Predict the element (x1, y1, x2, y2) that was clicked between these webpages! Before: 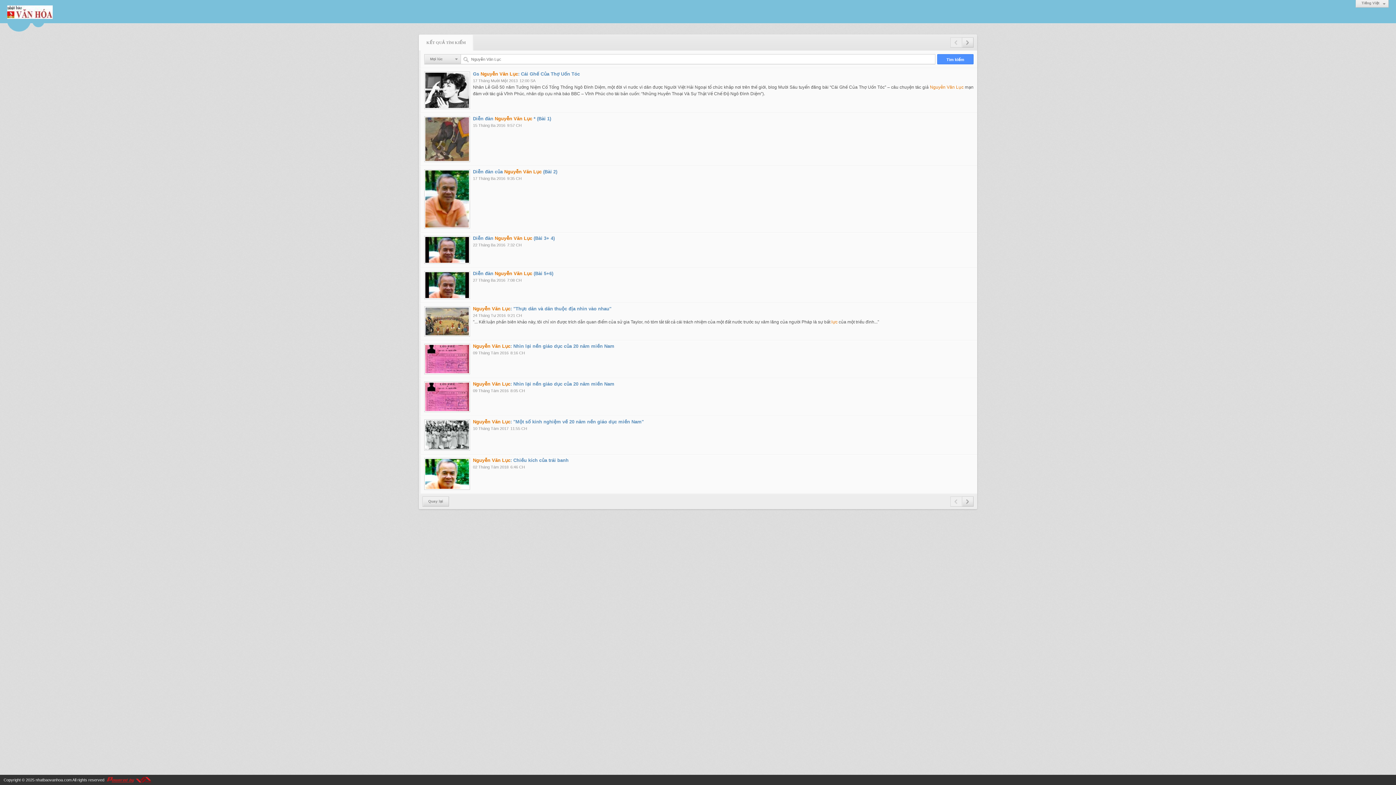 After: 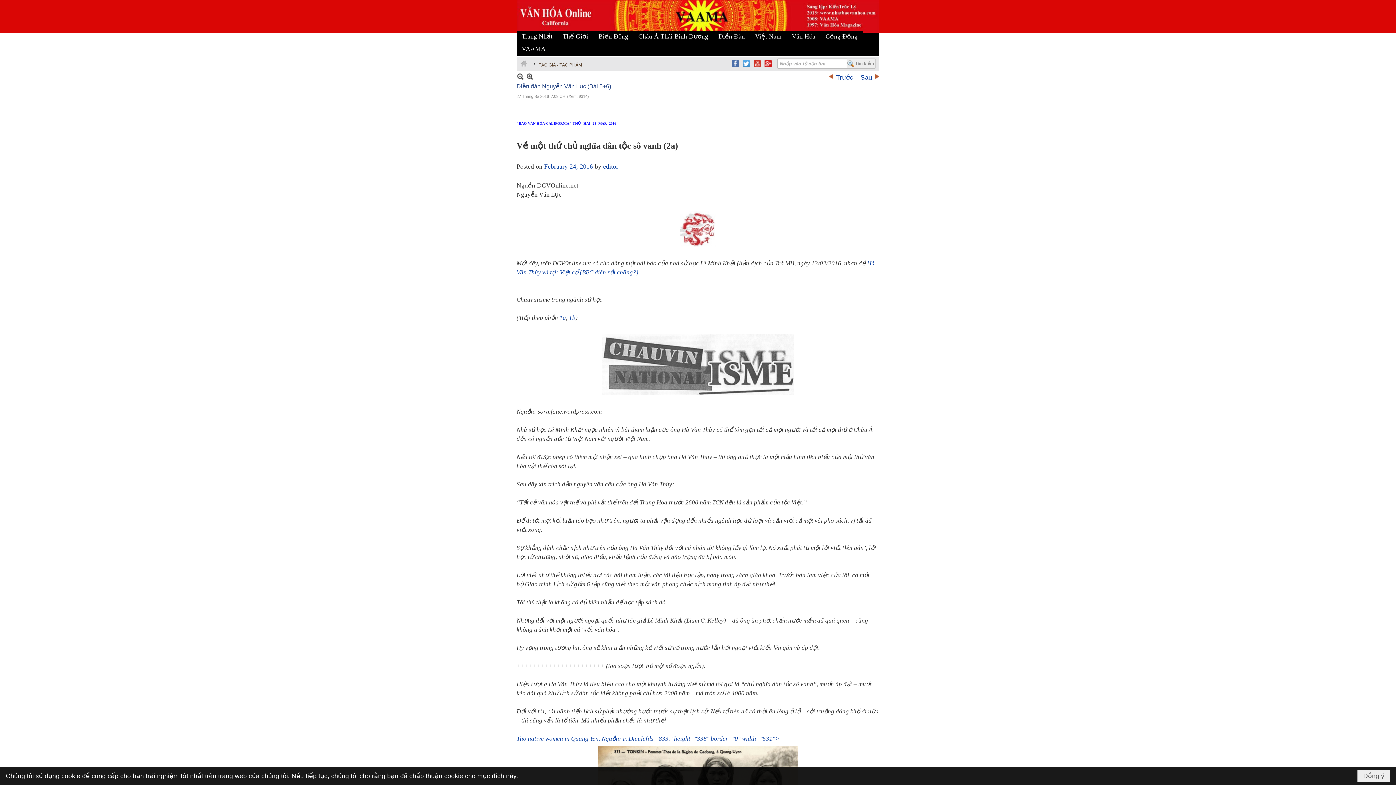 Action: bbox: (425, 272, 469, 298)